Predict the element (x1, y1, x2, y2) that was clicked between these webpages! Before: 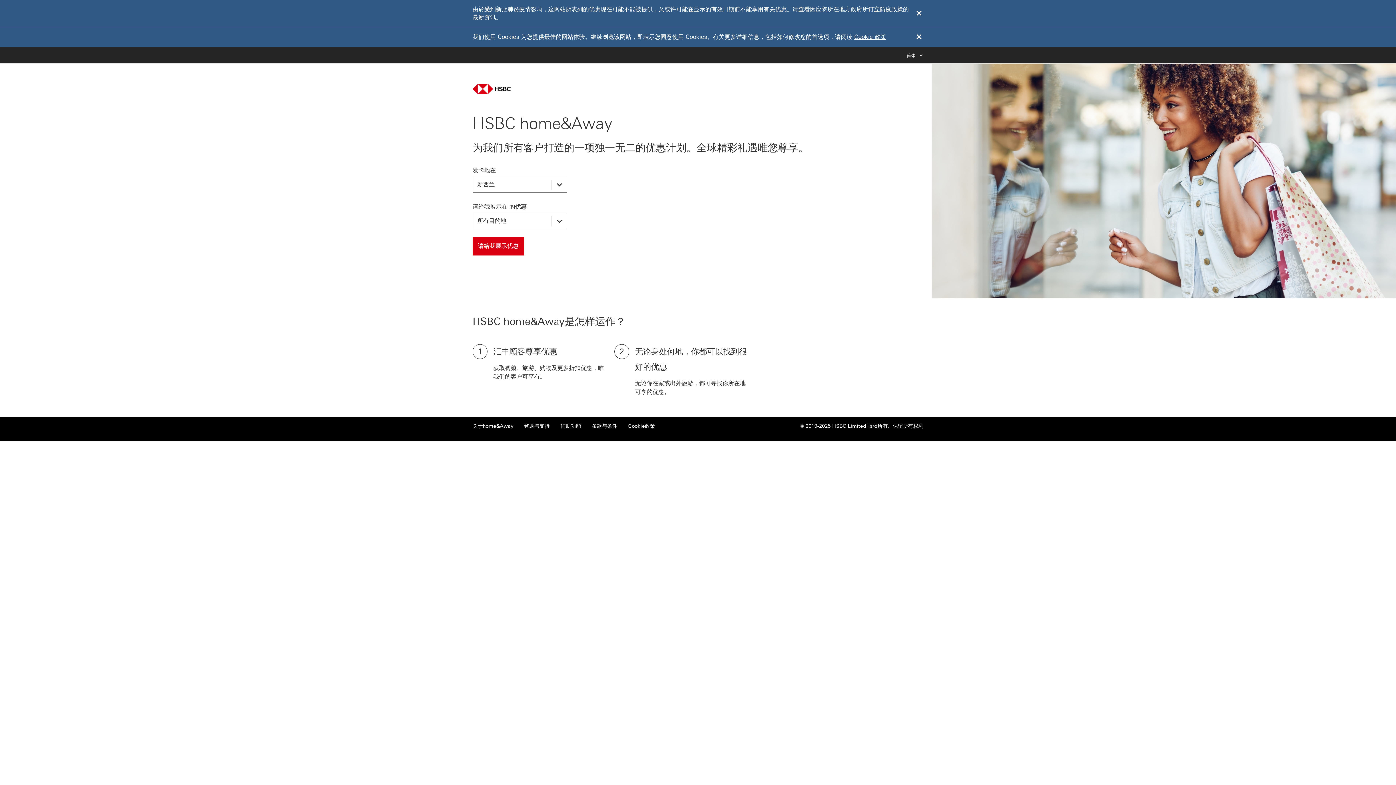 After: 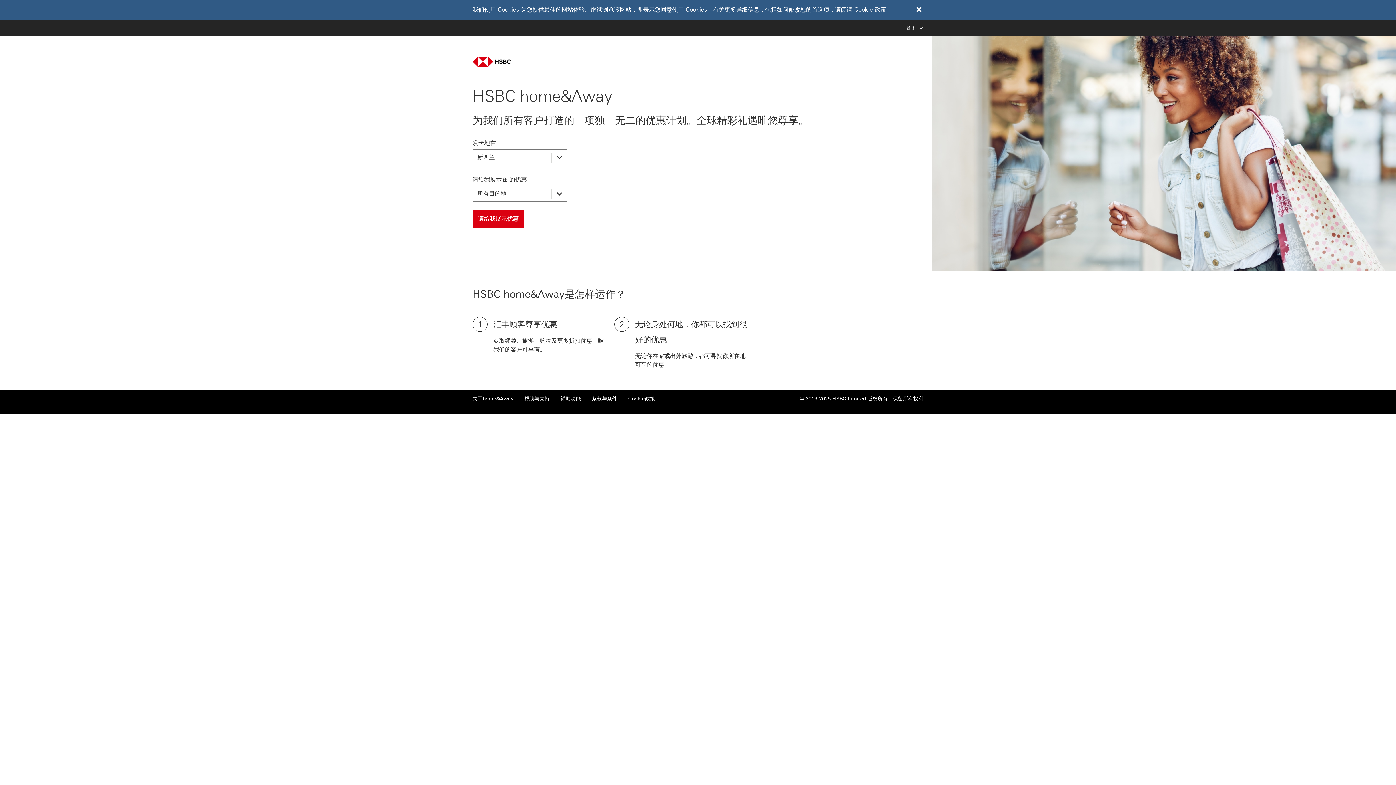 Action: bbox: (914, 7, 923, 19) label: 关